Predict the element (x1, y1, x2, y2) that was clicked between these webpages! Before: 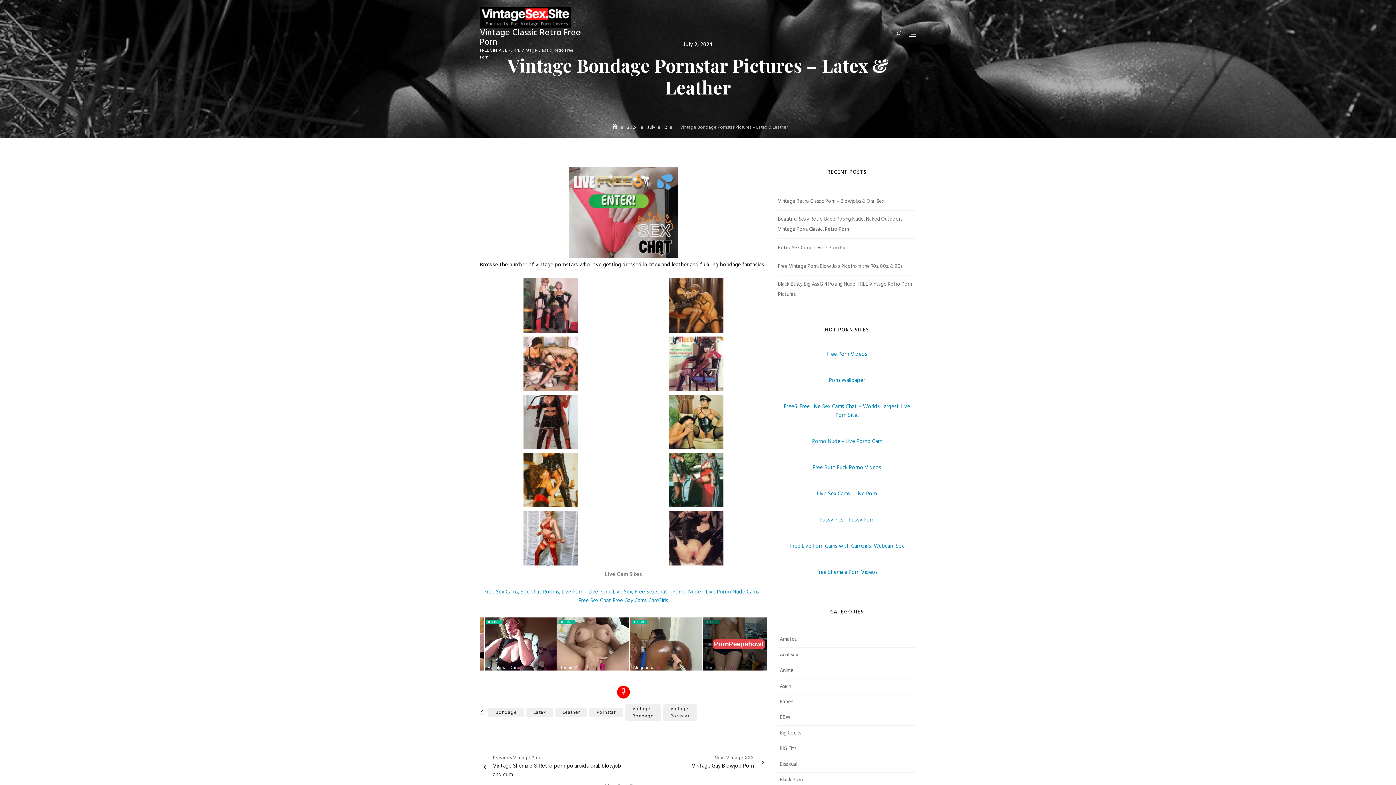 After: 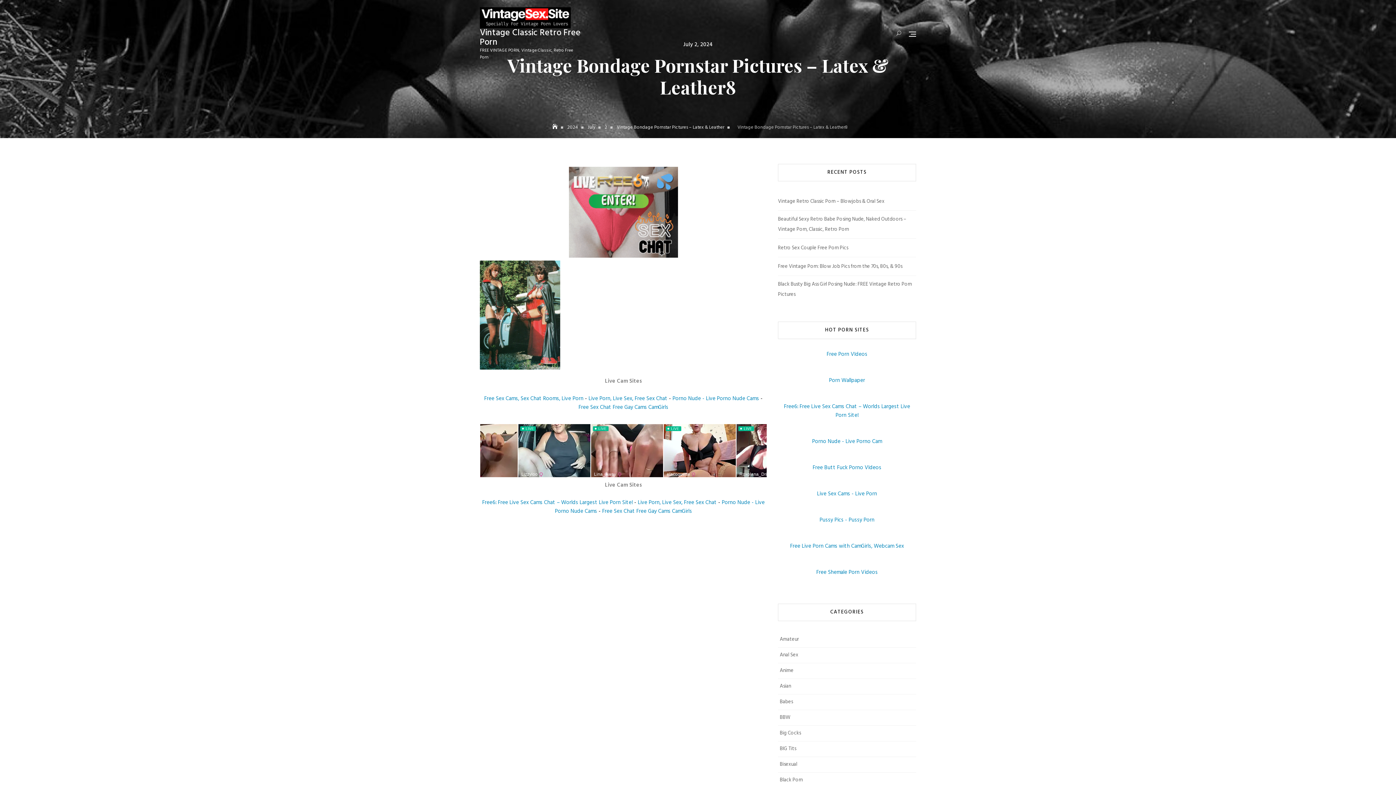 Action: bbox: (669, 453, 723, 461)